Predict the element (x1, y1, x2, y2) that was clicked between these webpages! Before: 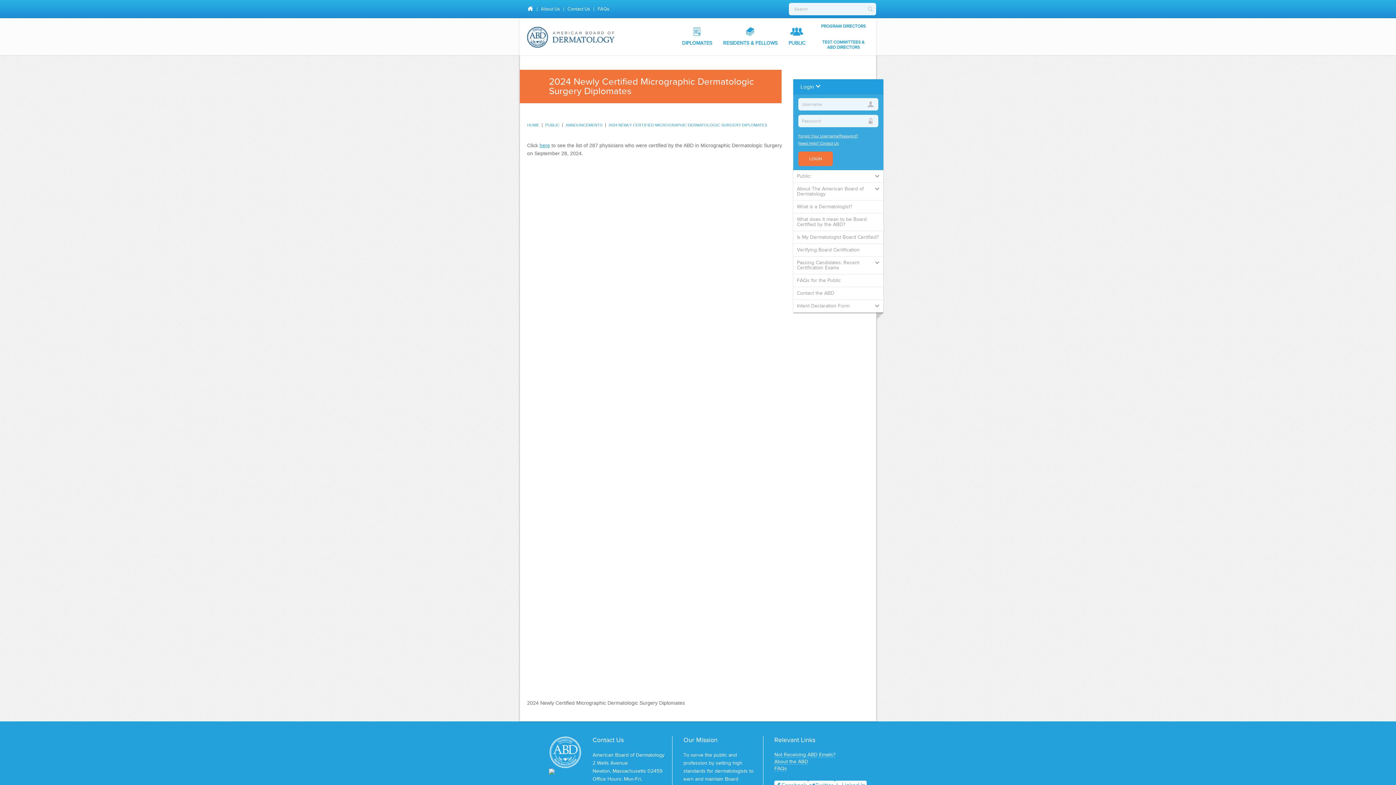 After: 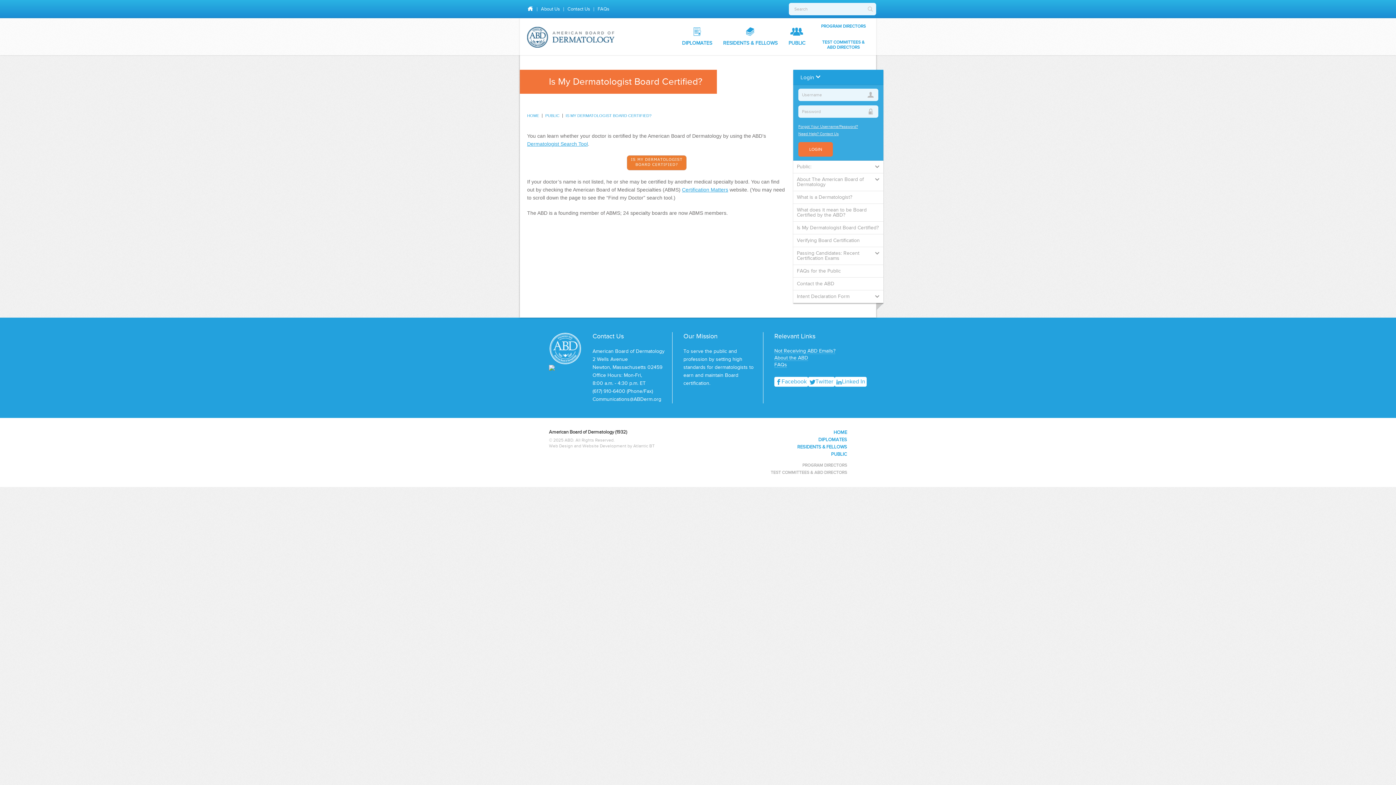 Action: bbox: (793, 231, 883, 244) label: Is My Dermatologist Board Certified?